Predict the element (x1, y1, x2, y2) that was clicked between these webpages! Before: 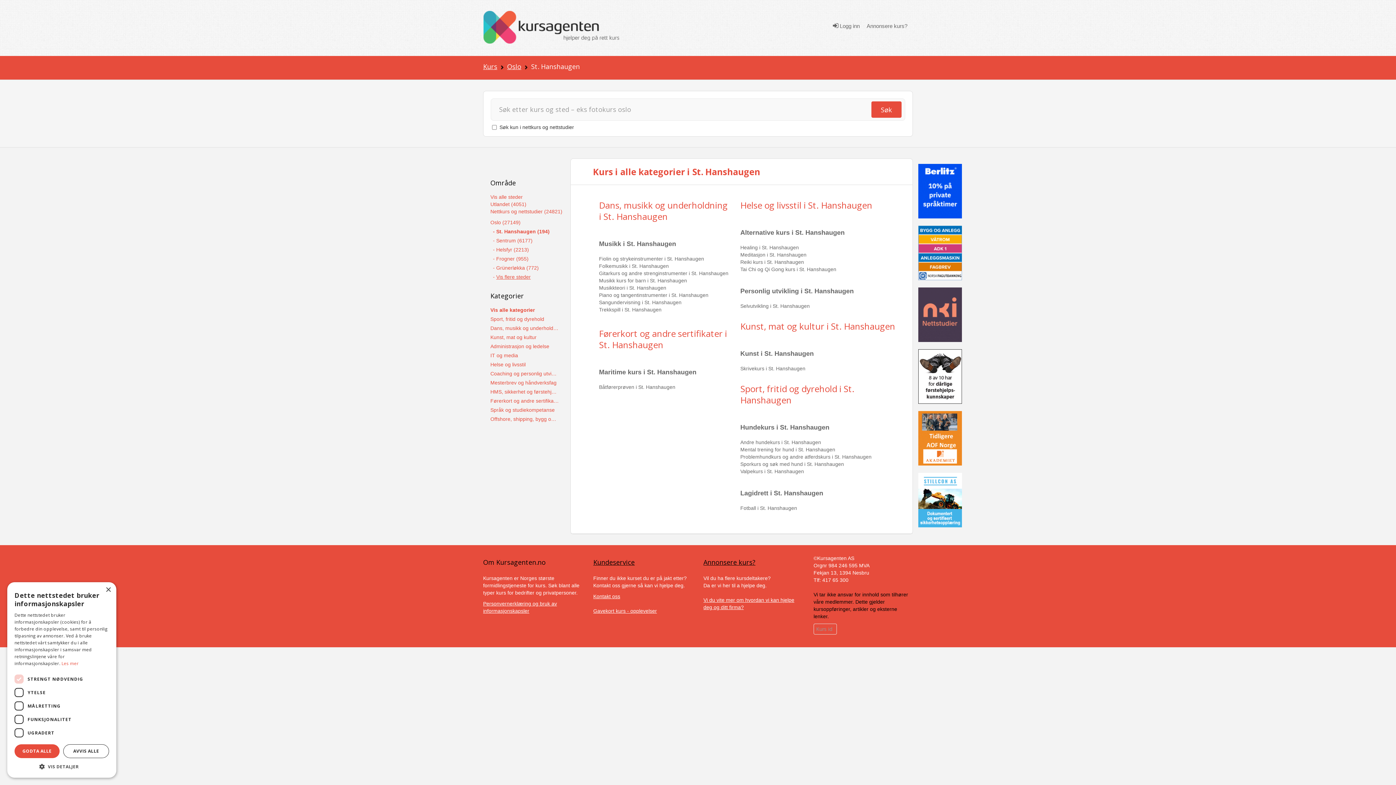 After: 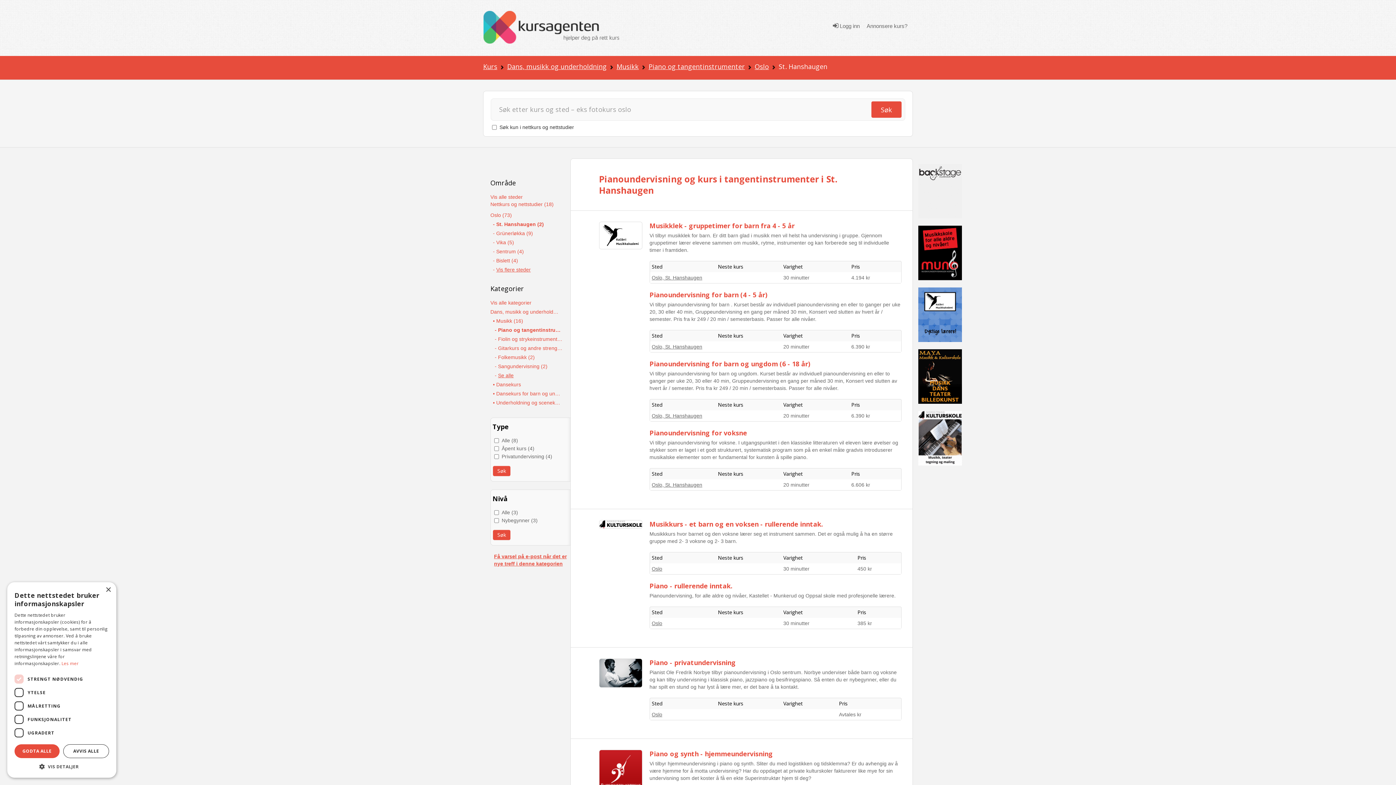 Action: bbox: (599, 292, 708, 298) label: Piano og tangentinstrumenter i St. Hanshaugen